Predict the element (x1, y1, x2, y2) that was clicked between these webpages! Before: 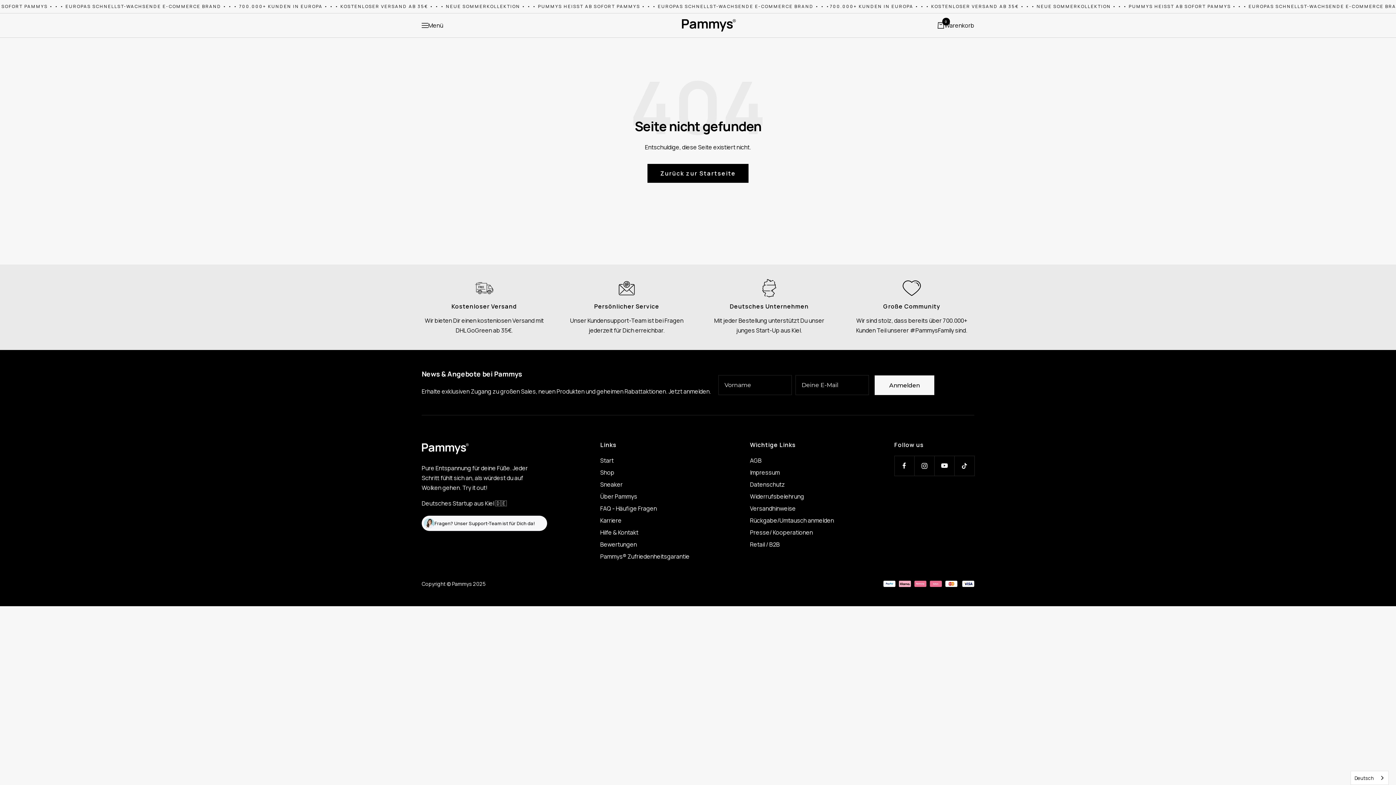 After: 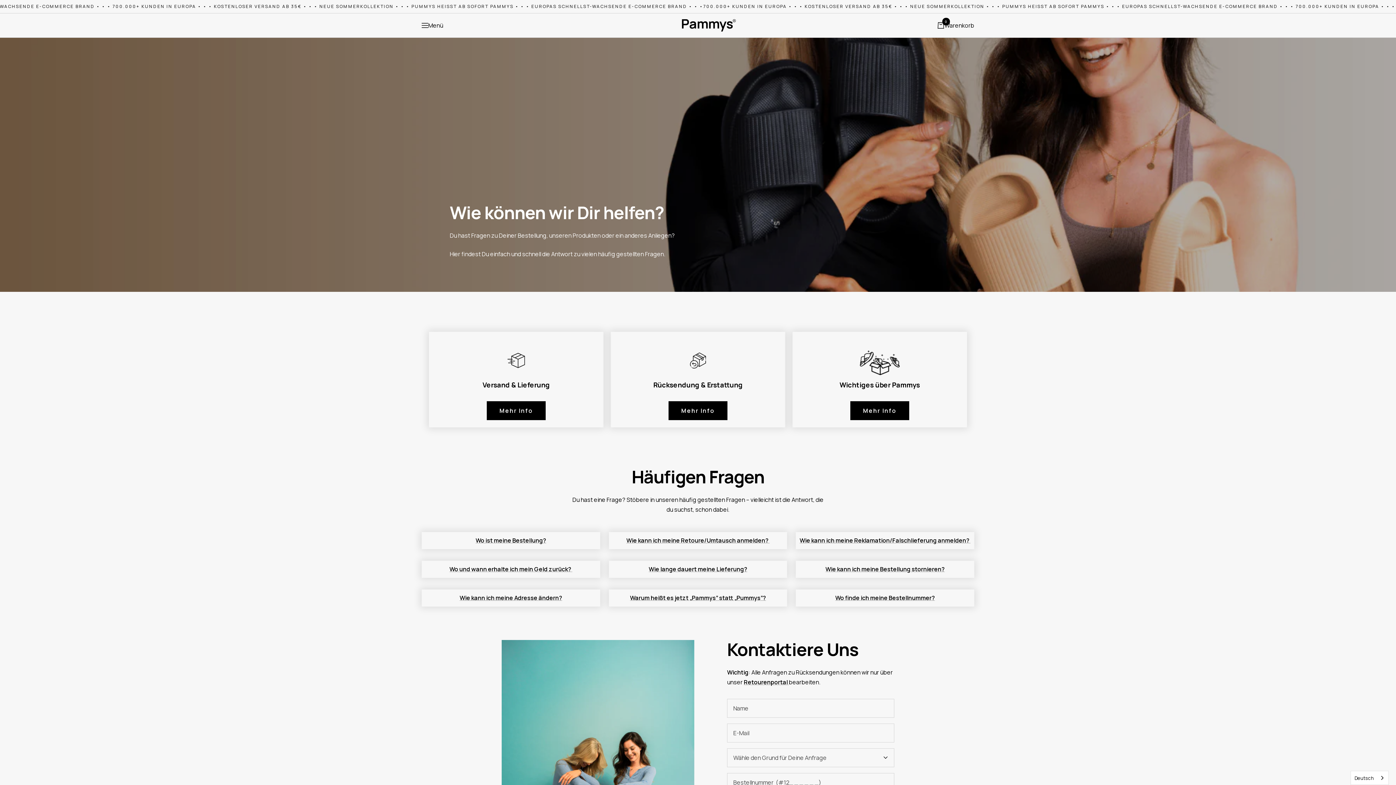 Action: label: Hilfe & Kontakt bbox: (600, 528, 638, 537)